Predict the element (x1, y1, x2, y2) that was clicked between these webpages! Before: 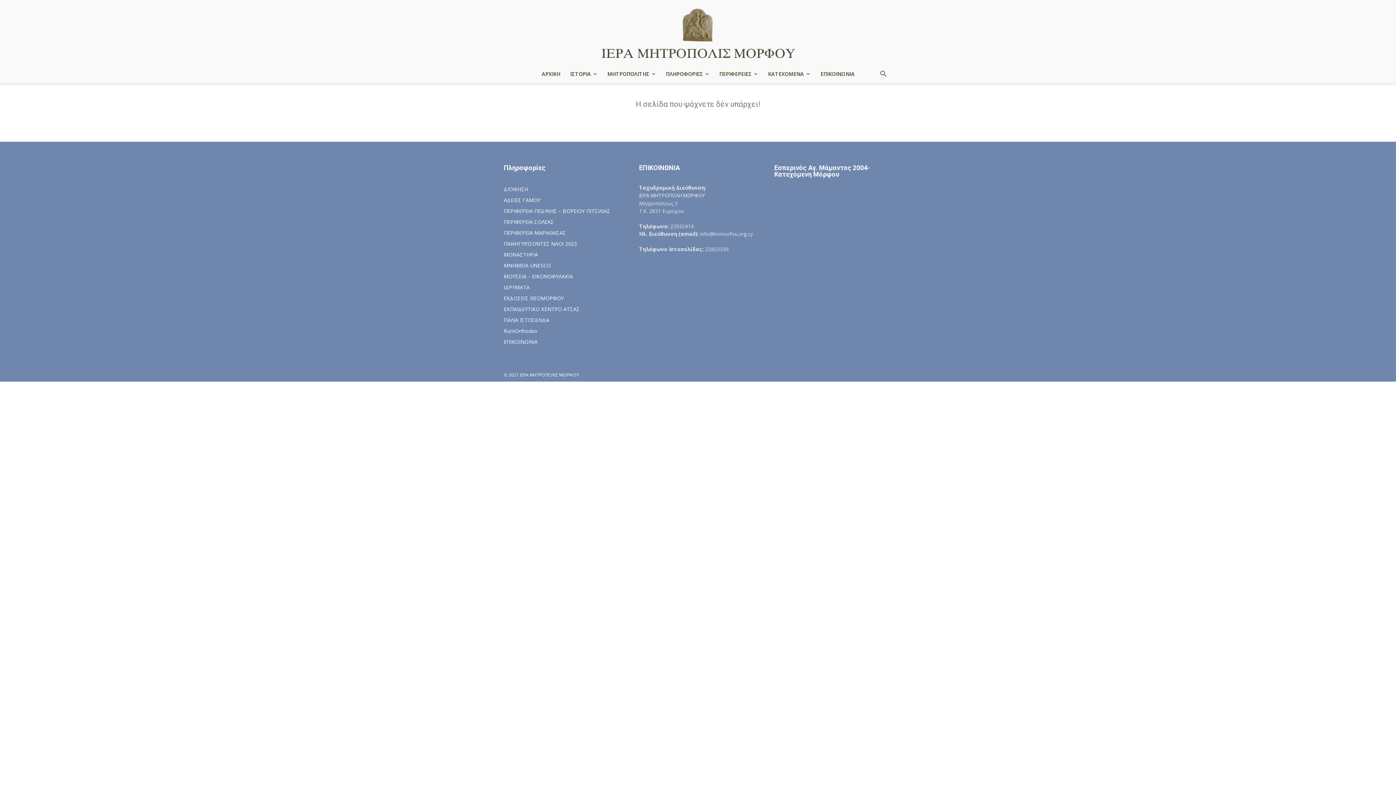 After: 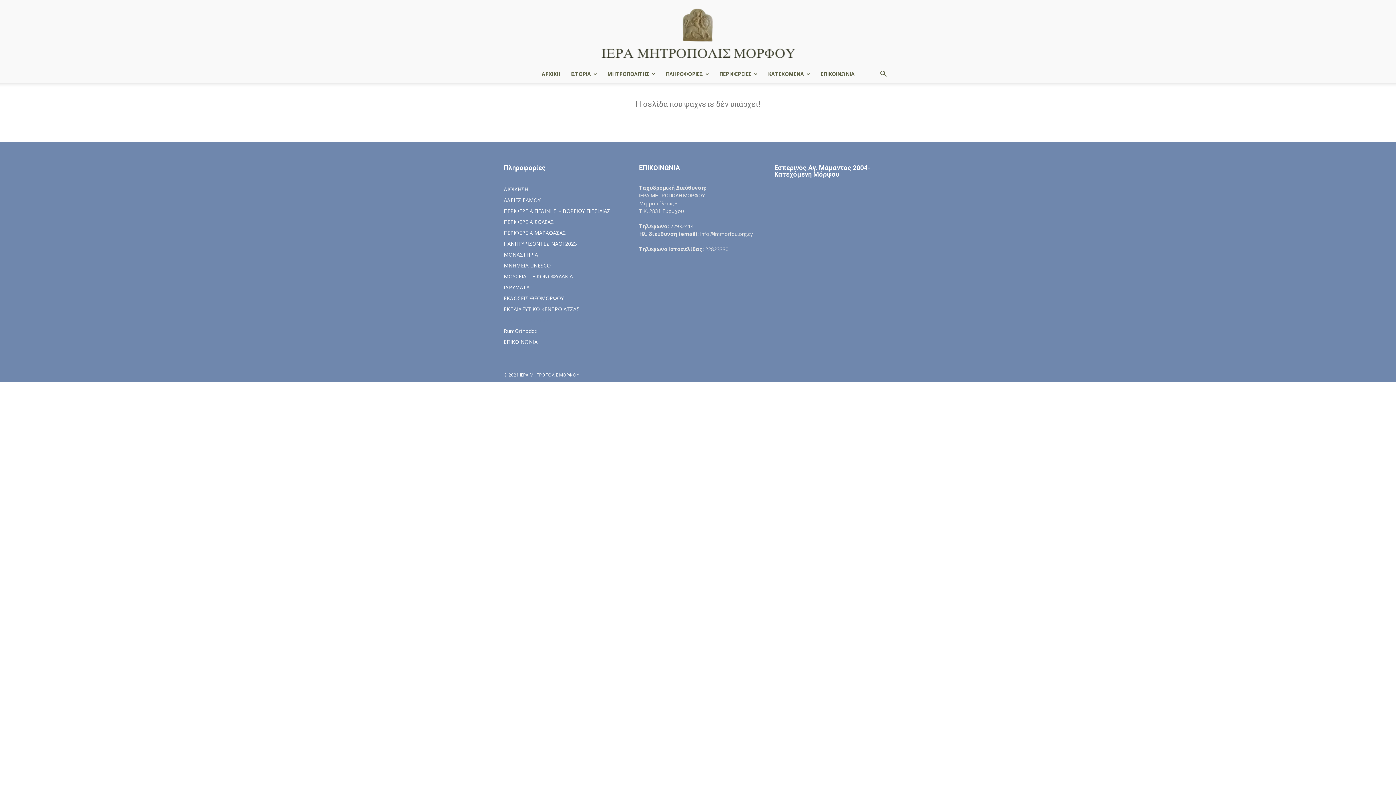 Action: bbox: (504, 316, 549, 323) label: ΠΑΛΙΑ ΙΣΤΟΣΕΛΙΔΑ